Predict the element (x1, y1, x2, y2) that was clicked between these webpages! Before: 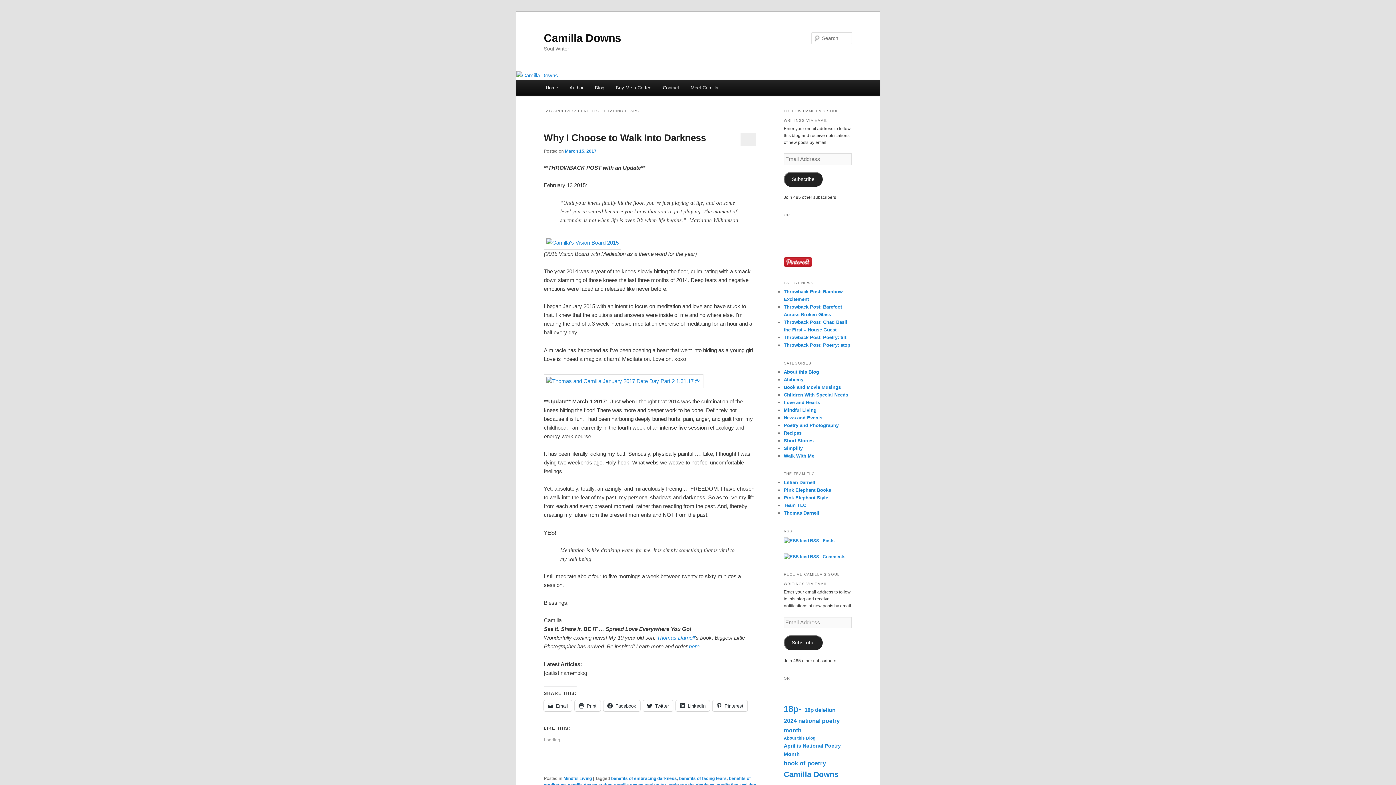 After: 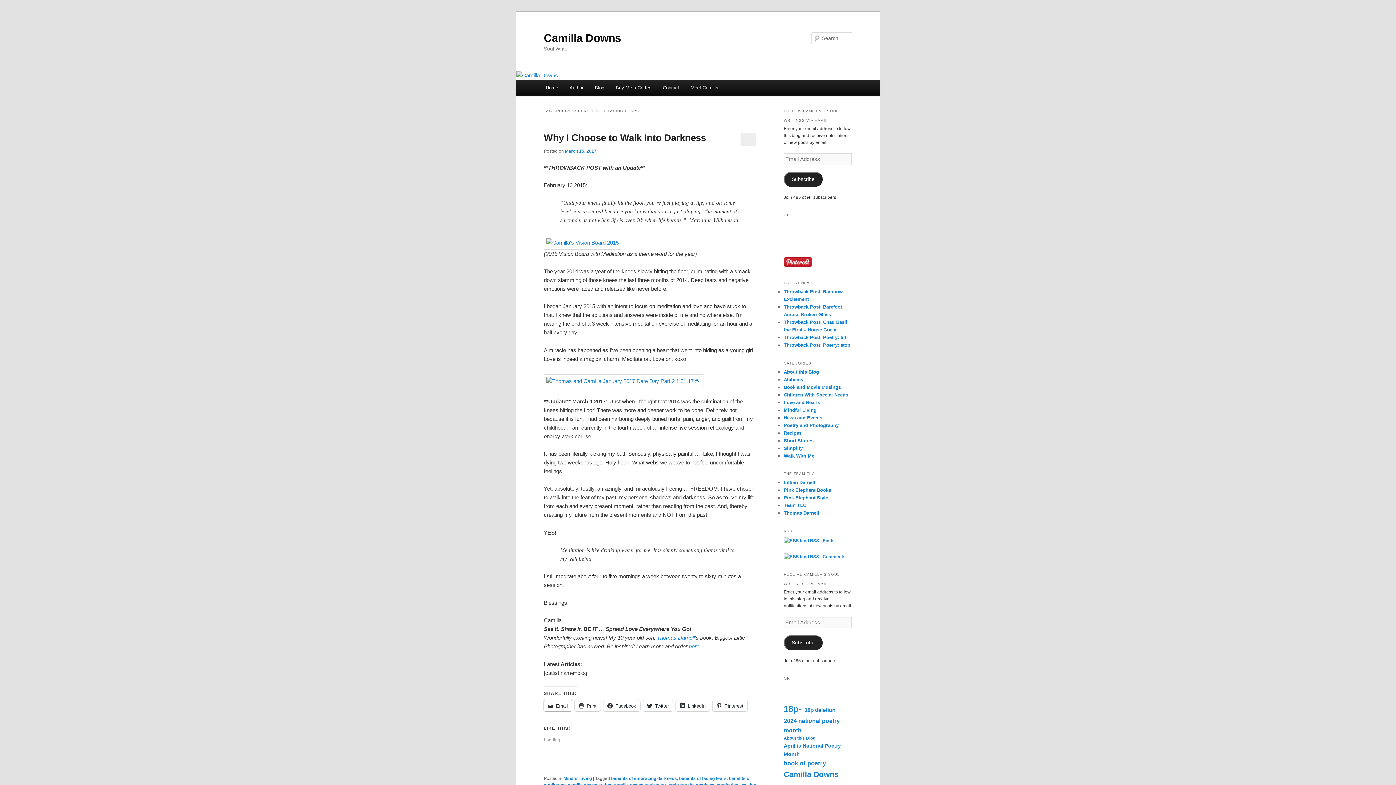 Action: bbox: (544, 700, 572, 711) label: Email